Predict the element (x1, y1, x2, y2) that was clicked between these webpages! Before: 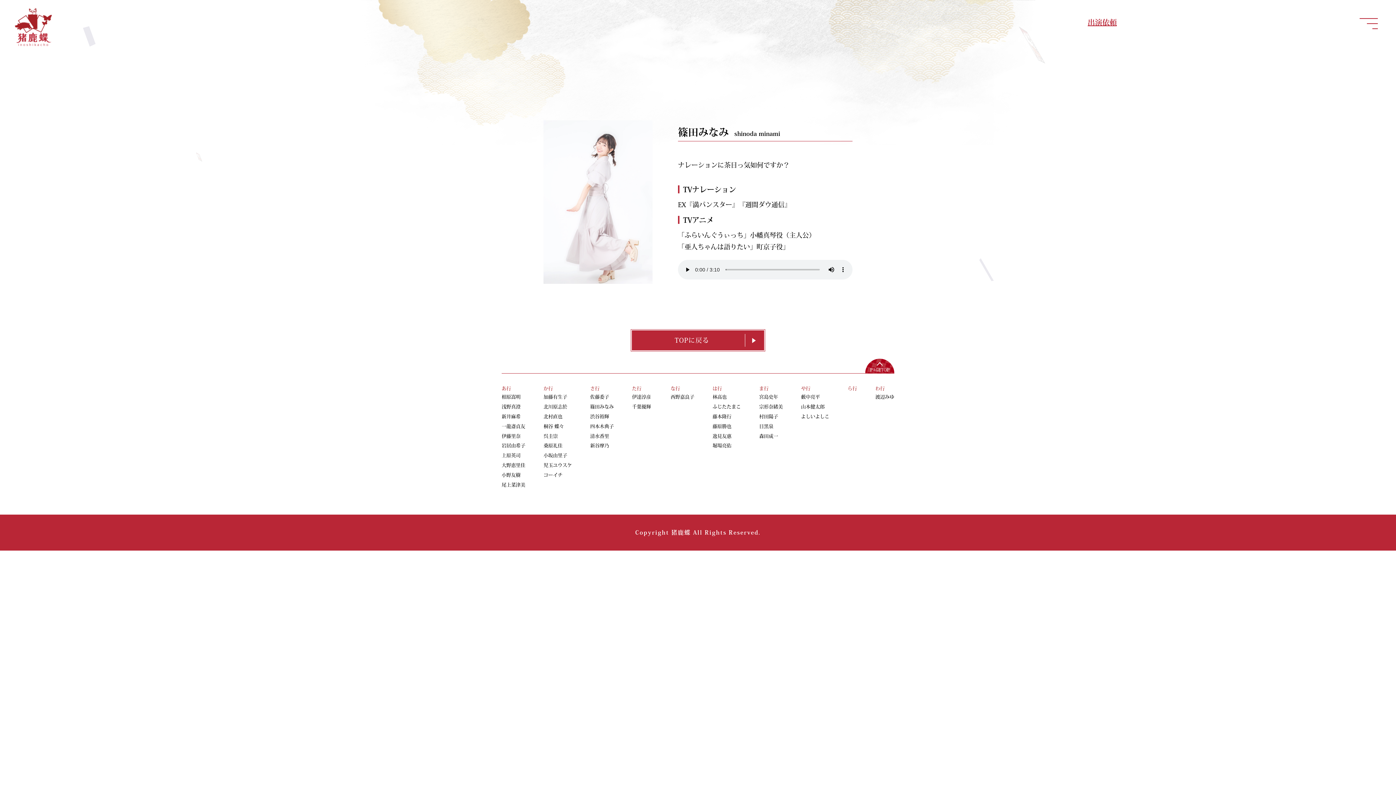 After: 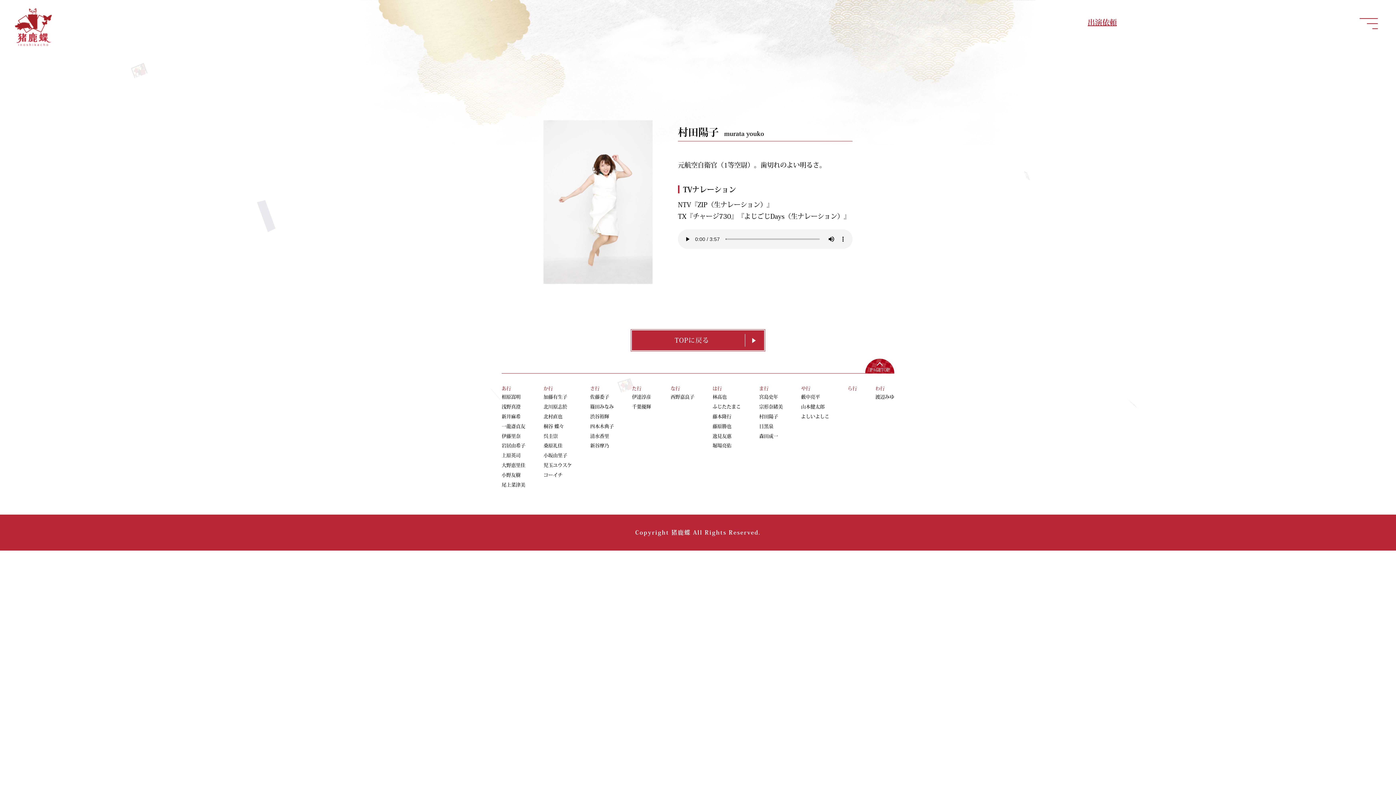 Action: label: 村田陽子 bbox: (759, 414, 778, 419)